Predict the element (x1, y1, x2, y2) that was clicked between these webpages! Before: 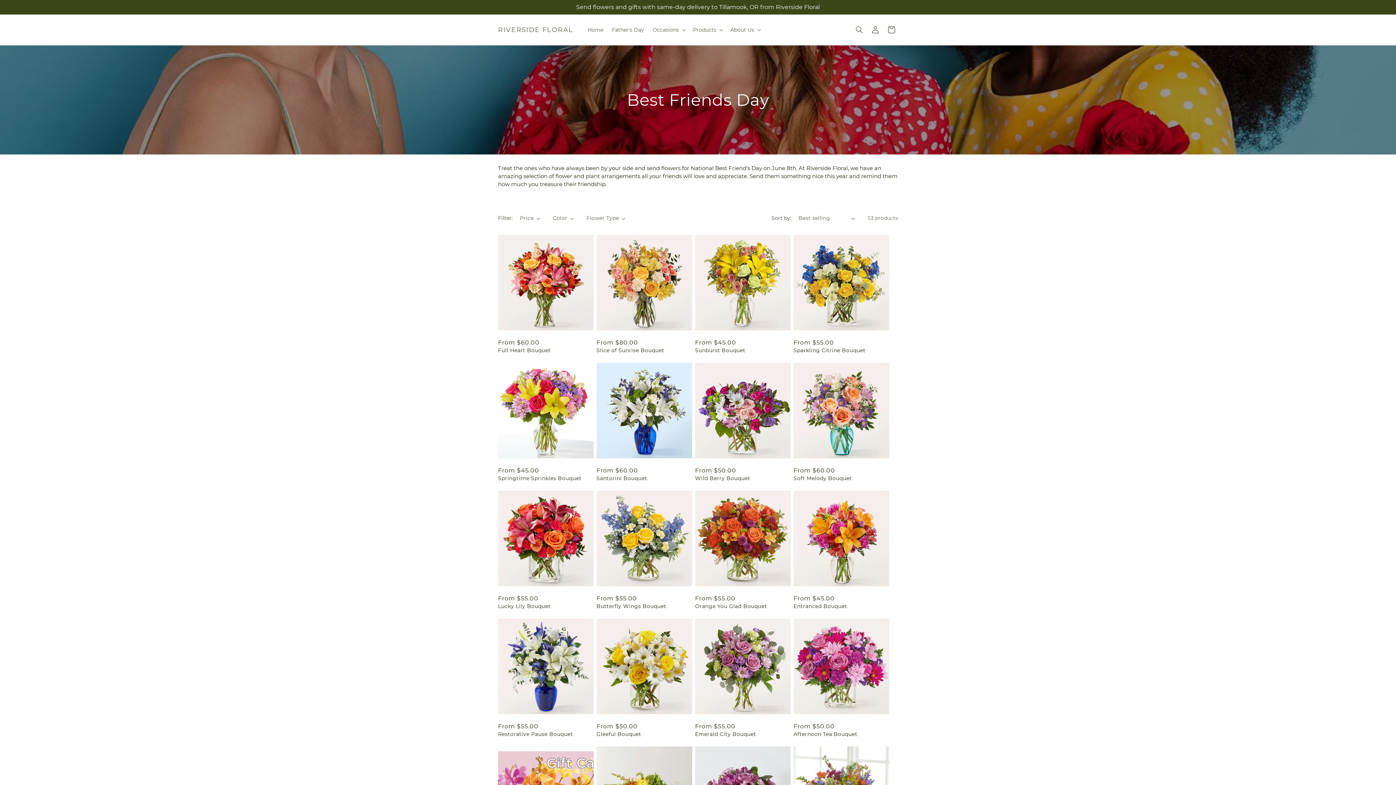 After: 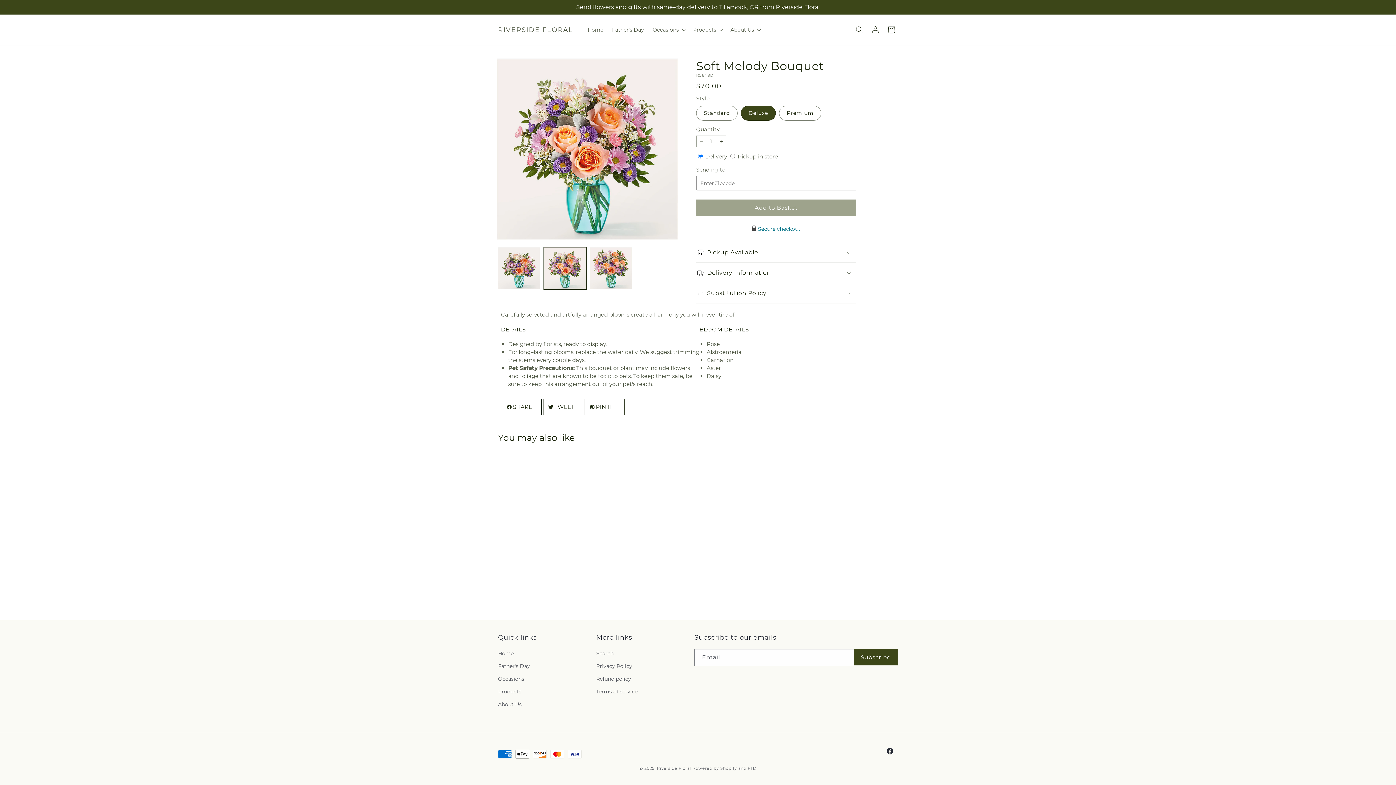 Action: bbox: (793, 475, 889, 481) label: Soft Melody Bouquet